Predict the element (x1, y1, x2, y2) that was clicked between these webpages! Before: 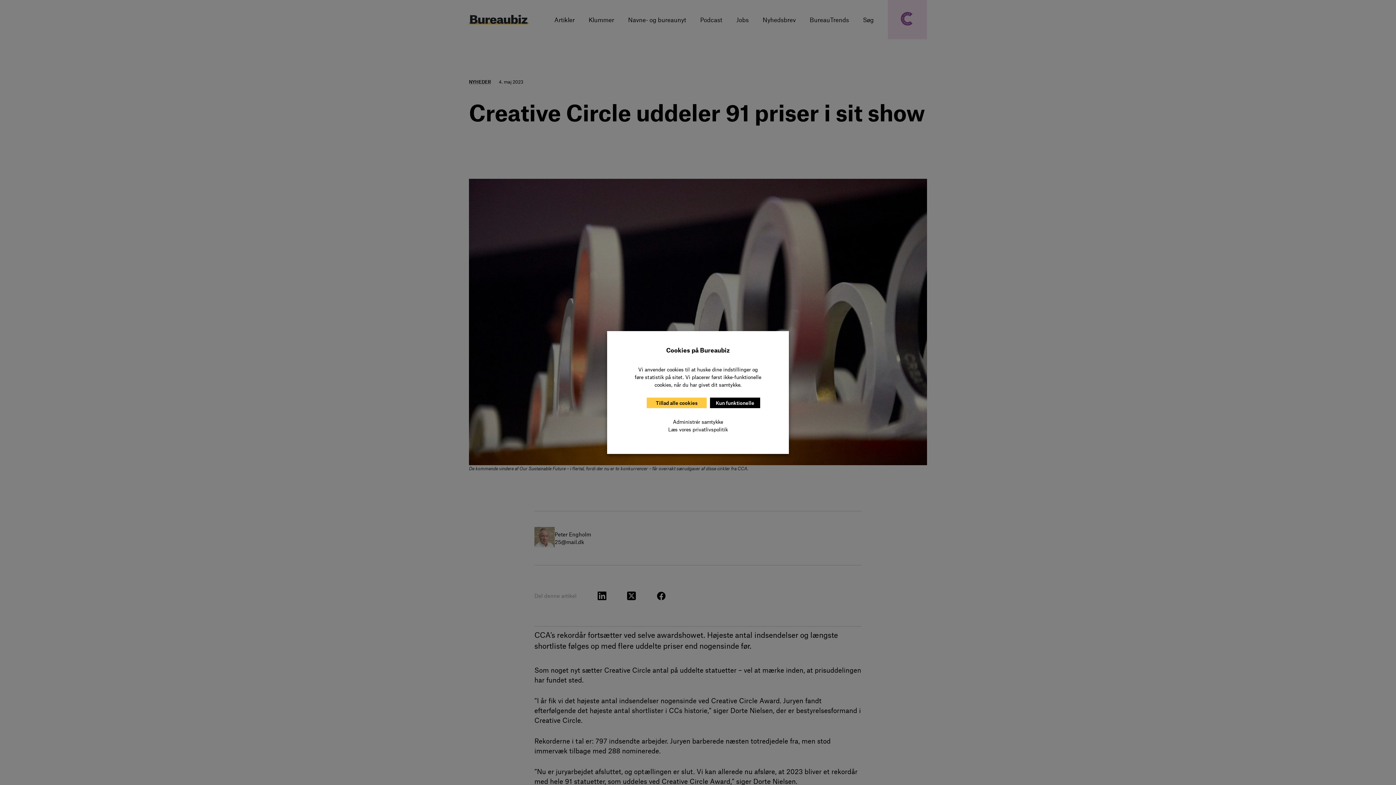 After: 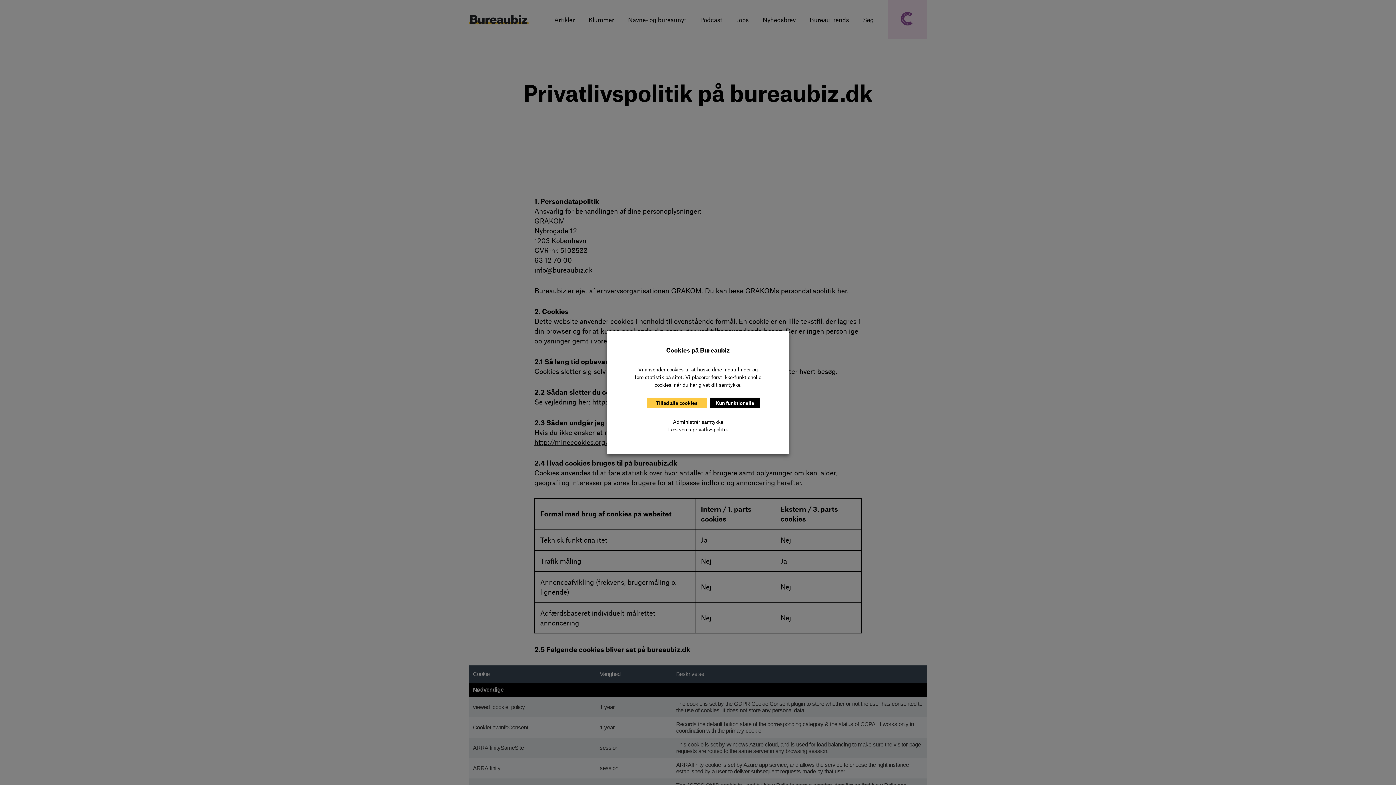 Action: label: Læs vores privatlivspolitik bbox: (668, 426, 728, 432)